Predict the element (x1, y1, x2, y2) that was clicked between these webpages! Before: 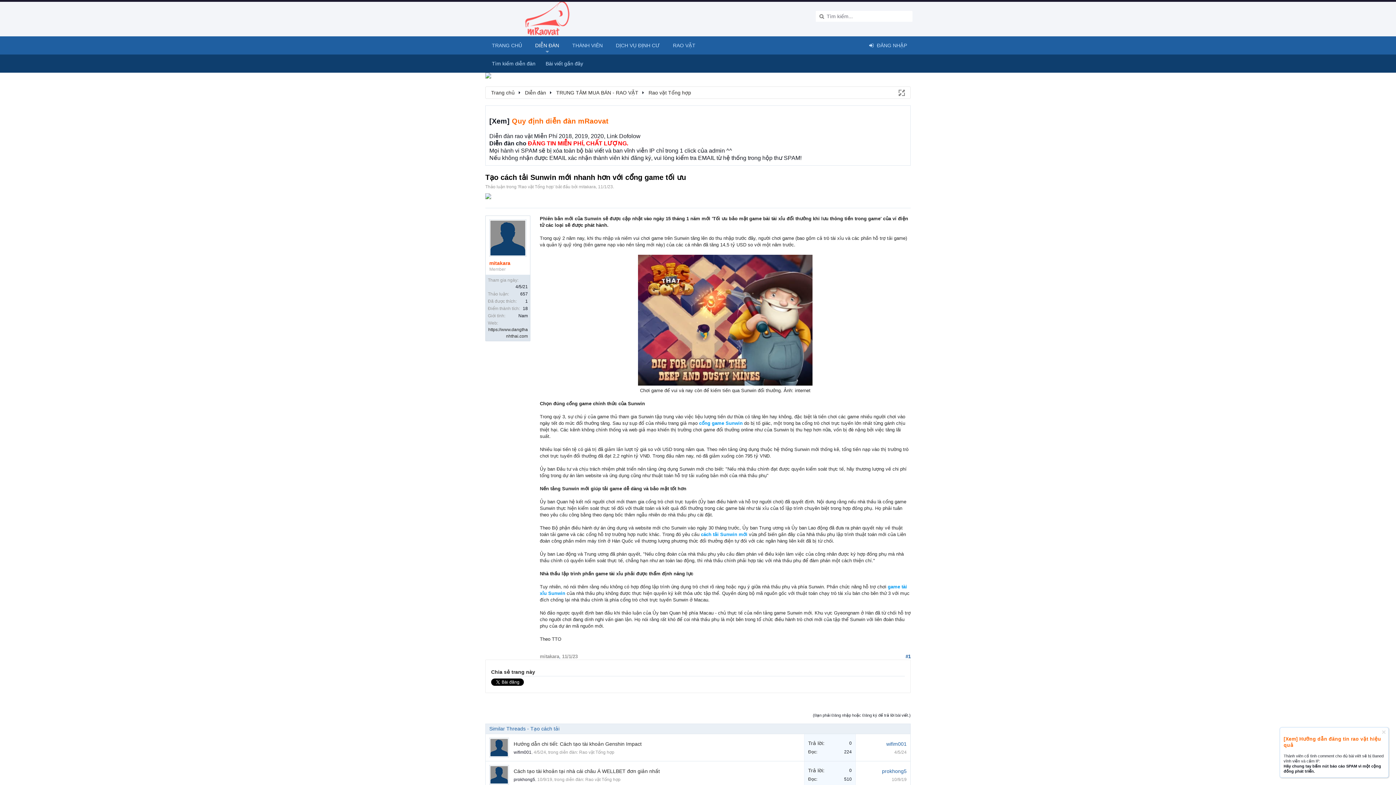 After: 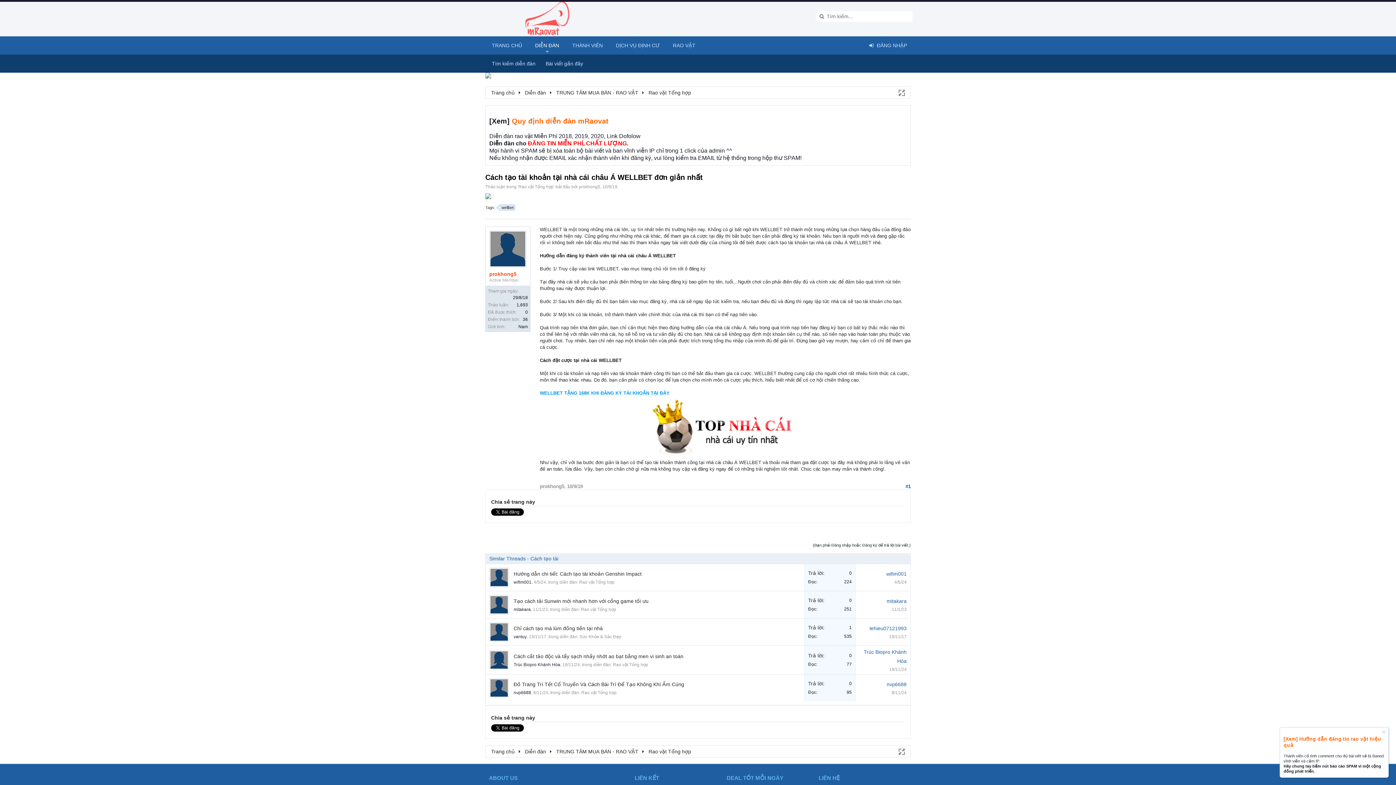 Action: label: Cách tạo tài khoản tại nhà cái châu Á WELLBET đơn giản nhất bbox: (513, 768, 660, 774)